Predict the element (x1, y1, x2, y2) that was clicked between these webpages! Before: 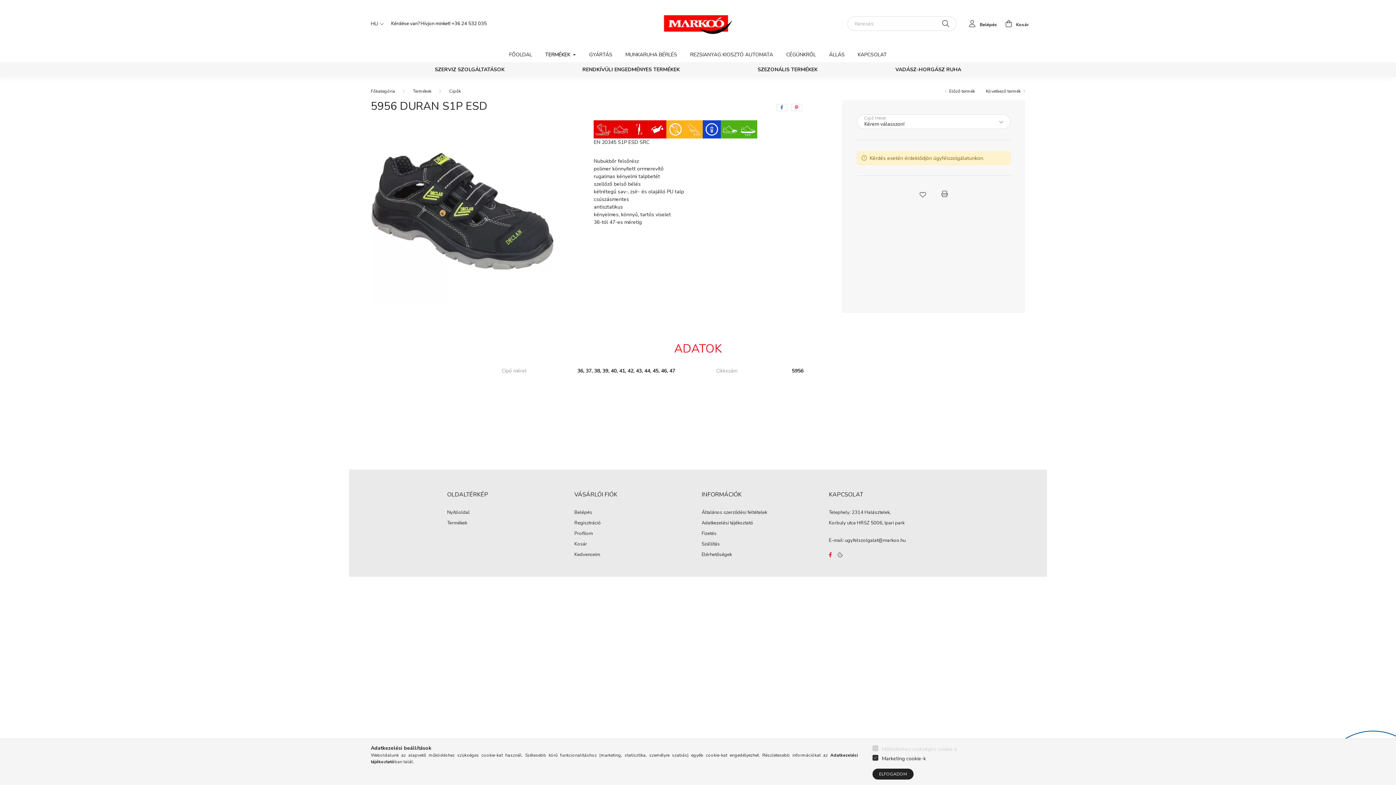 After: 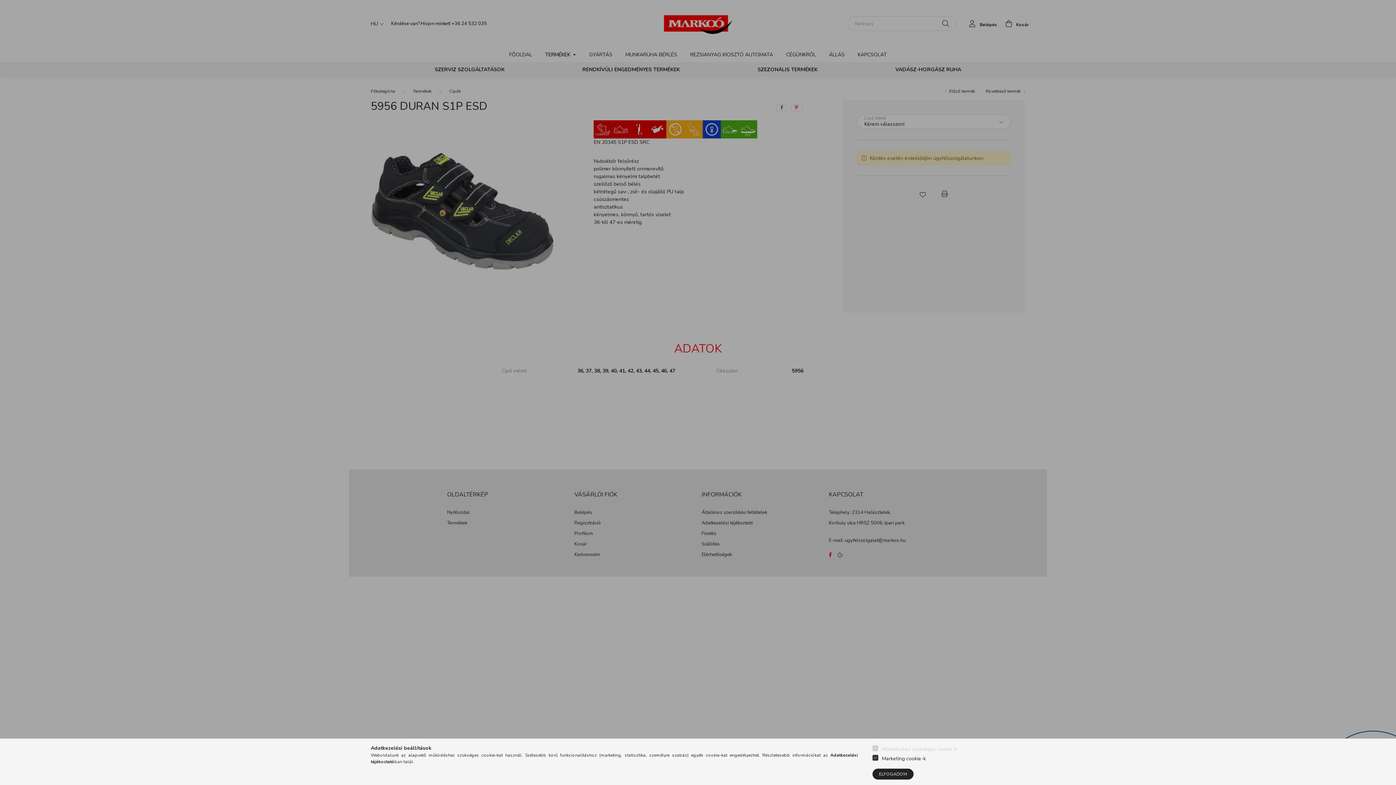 Action: label: Profilom bbox: (574, 531, 593, 536)